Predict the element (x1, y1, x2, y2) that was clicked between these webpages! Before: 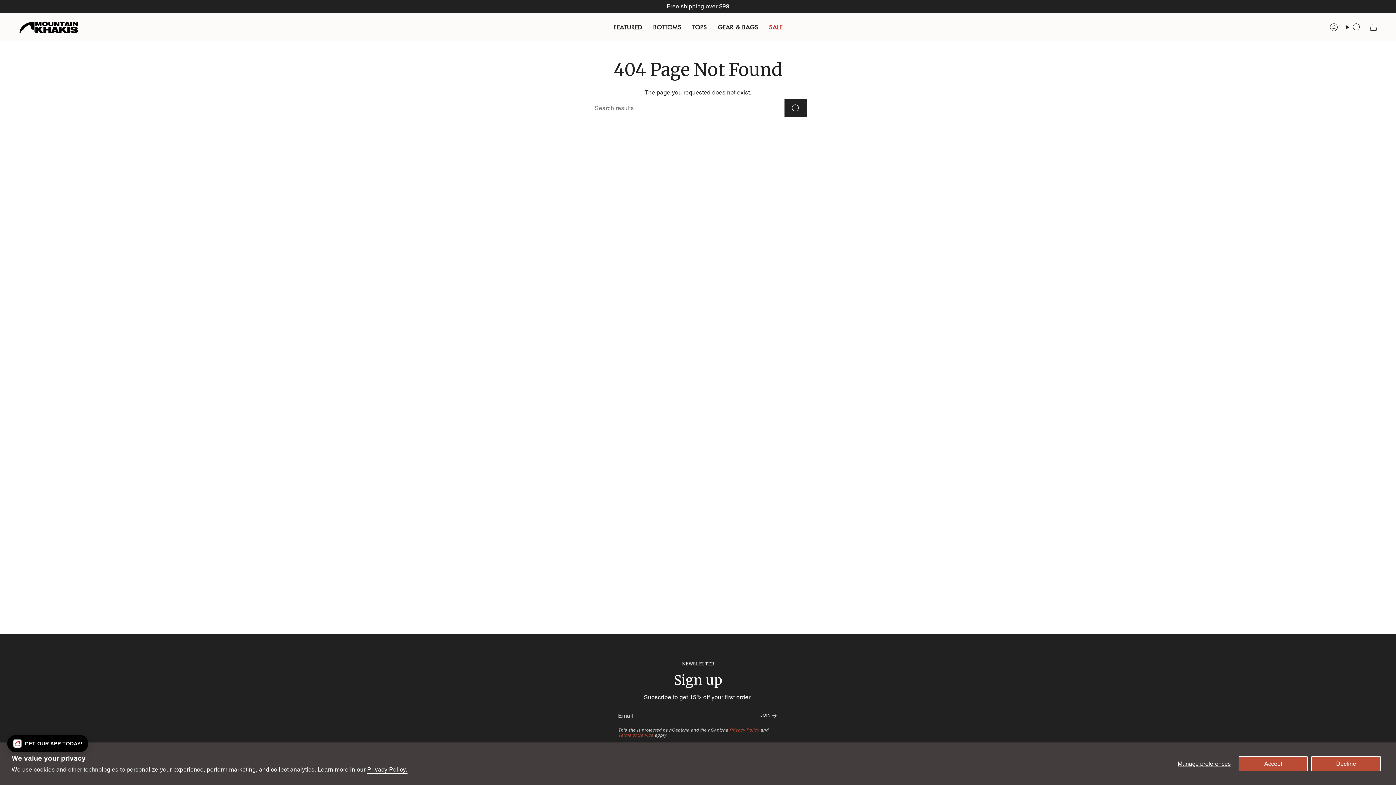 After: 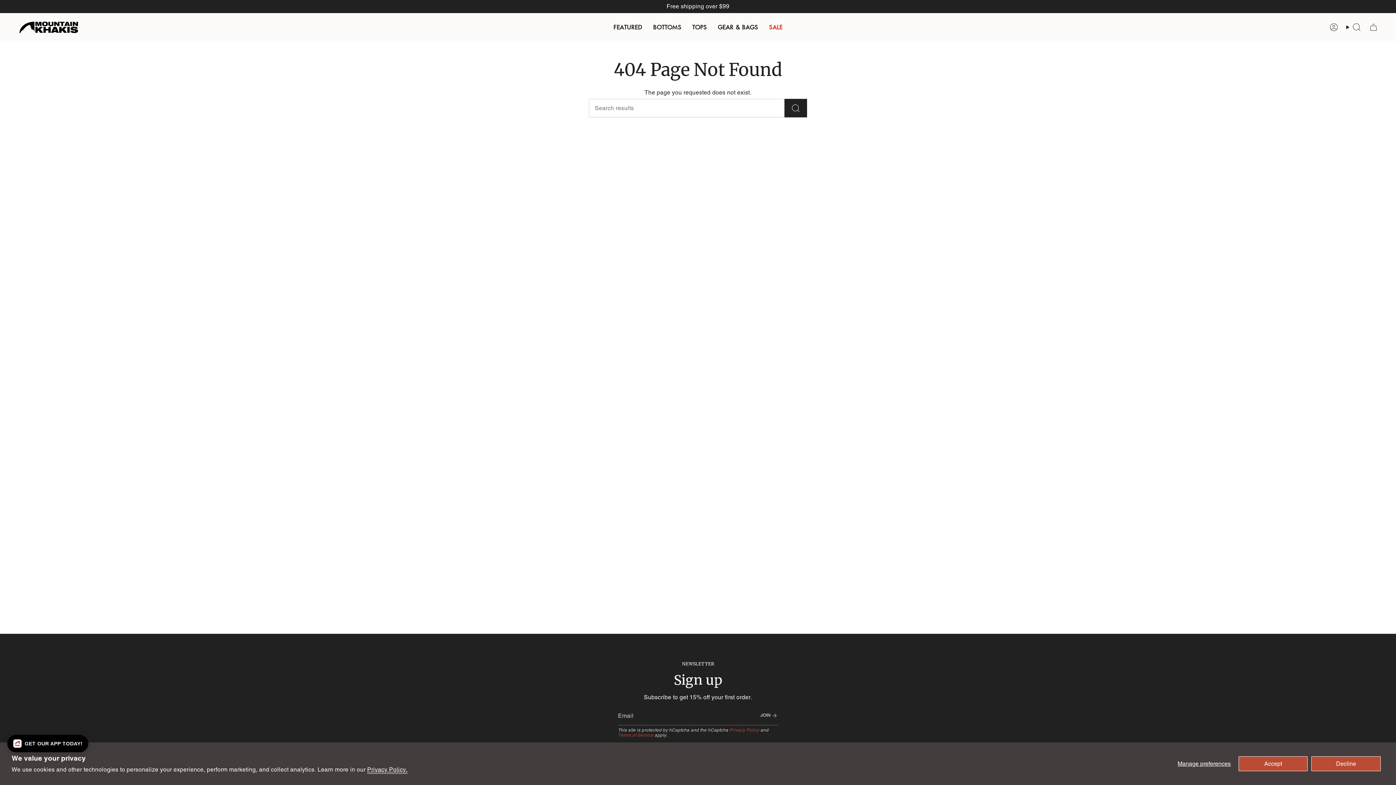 Action: bbox: (756, 706, 778, 725) label: JOIN